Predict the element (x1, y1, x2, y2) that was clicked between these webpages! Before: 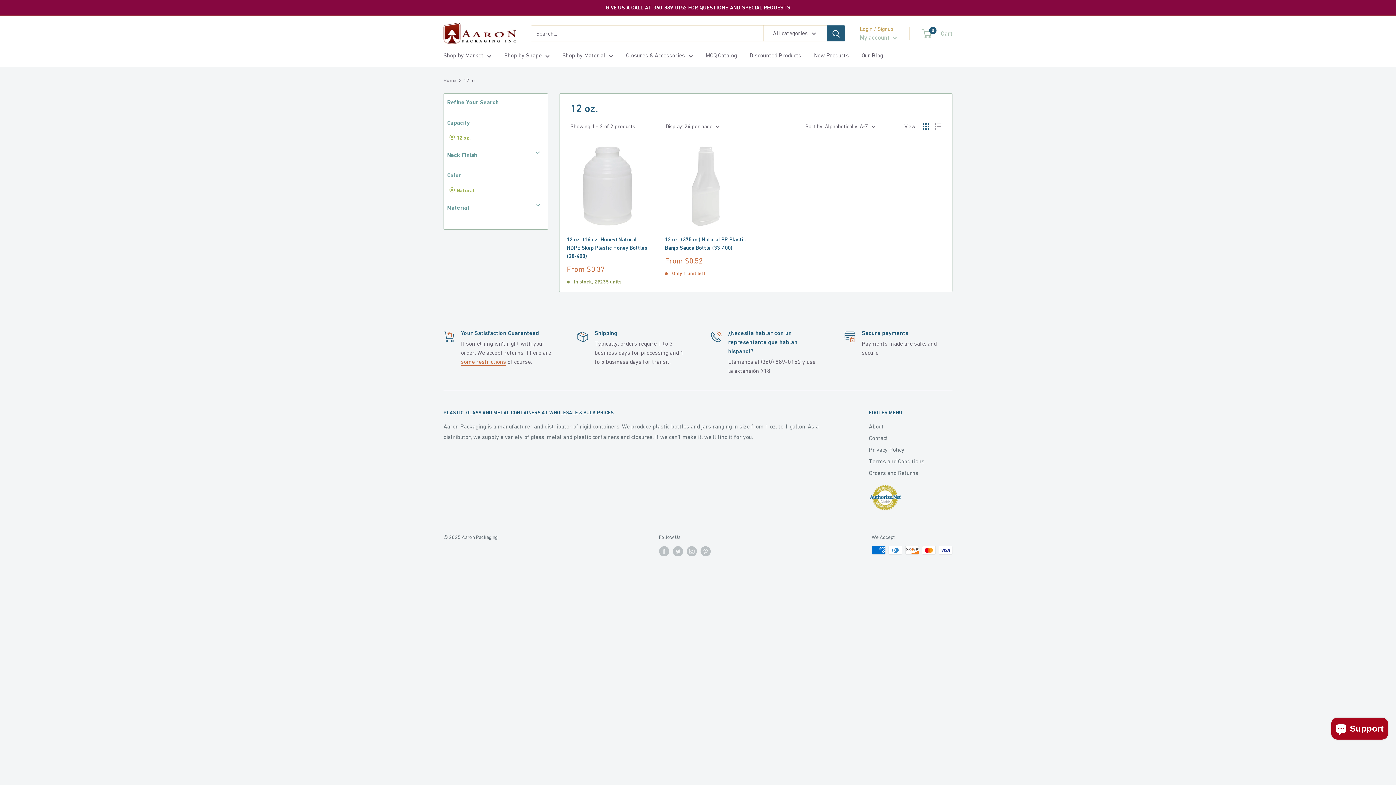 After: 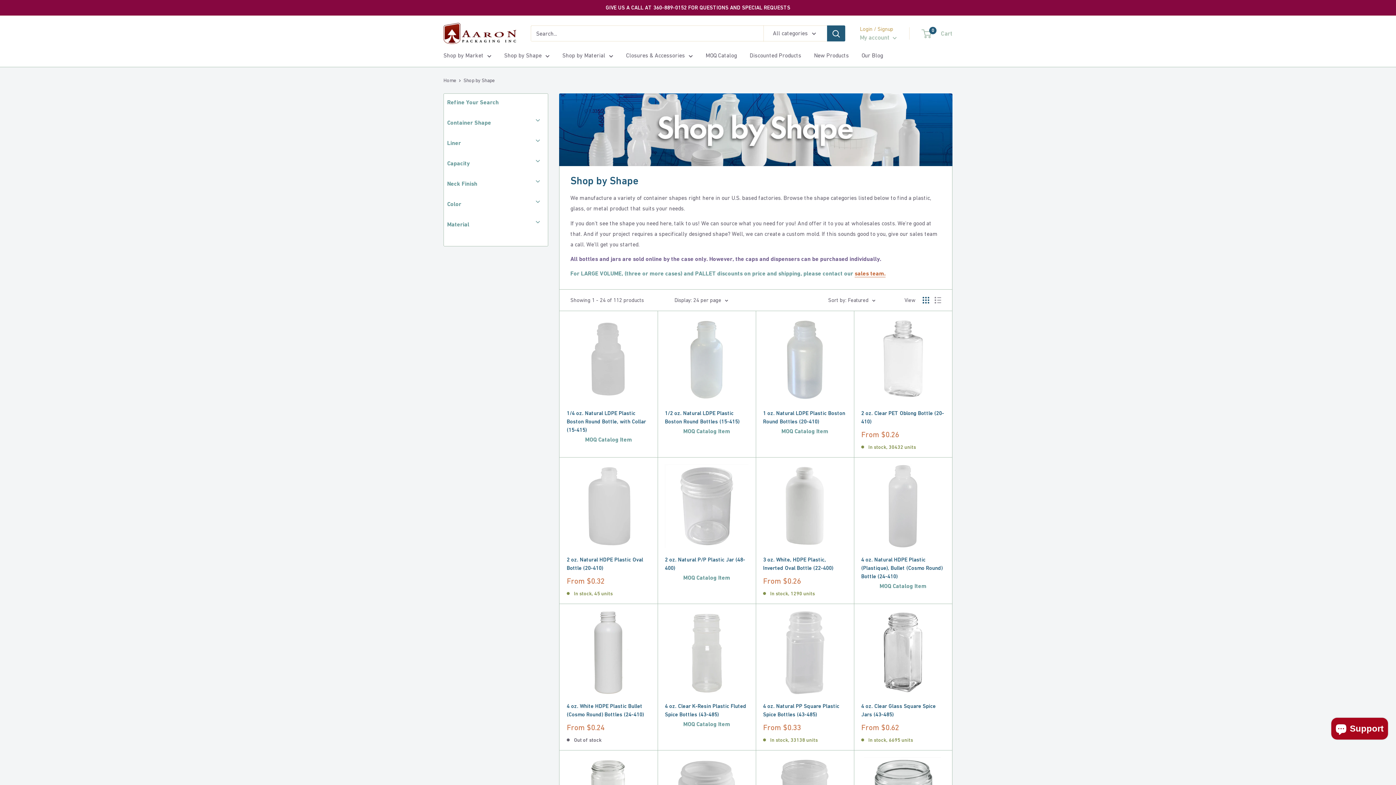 Action: label: Shop by Shape bbox: (504, 50, 549, 60)